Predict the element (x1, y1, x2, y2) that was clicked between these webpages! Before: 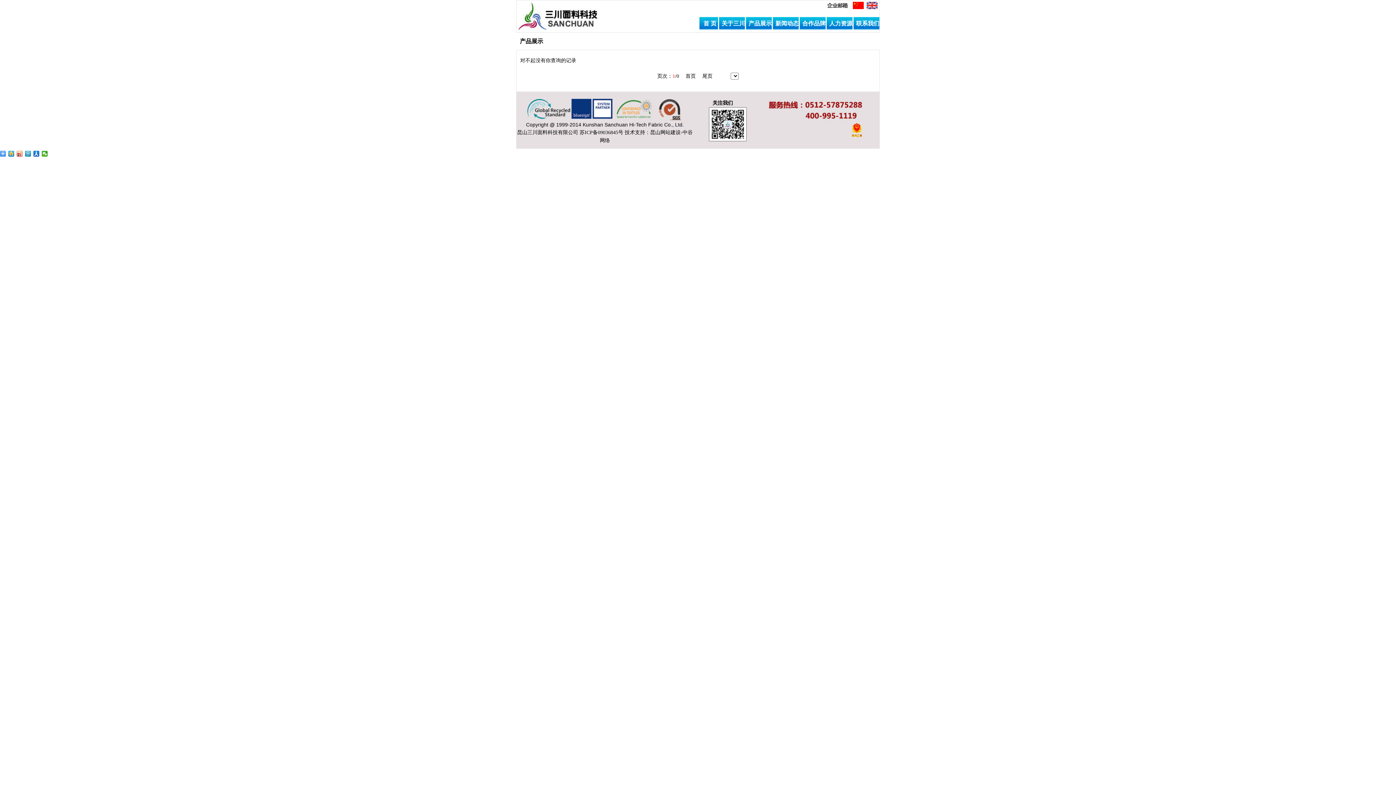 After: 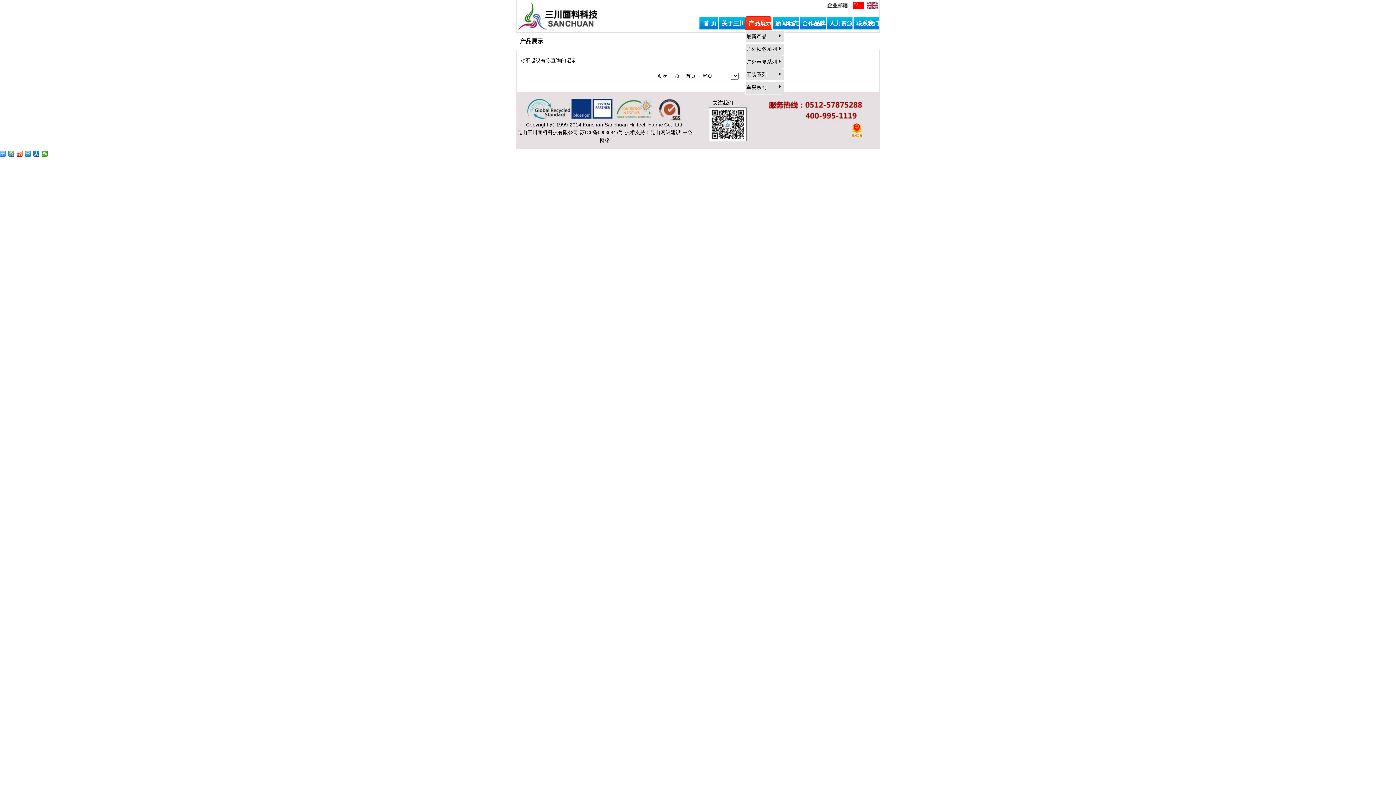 Action: label: 产品展示 bbox: (745, 16, 772, 30)